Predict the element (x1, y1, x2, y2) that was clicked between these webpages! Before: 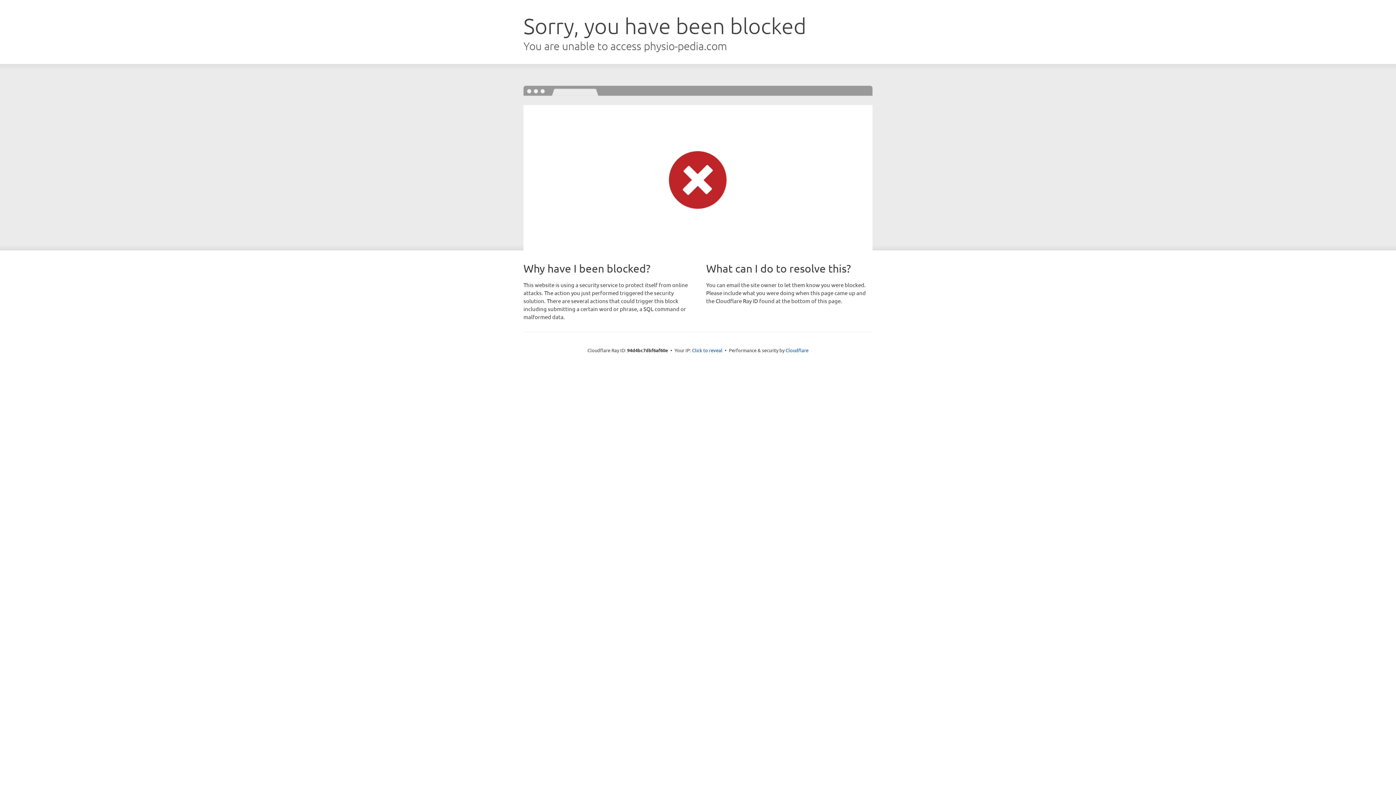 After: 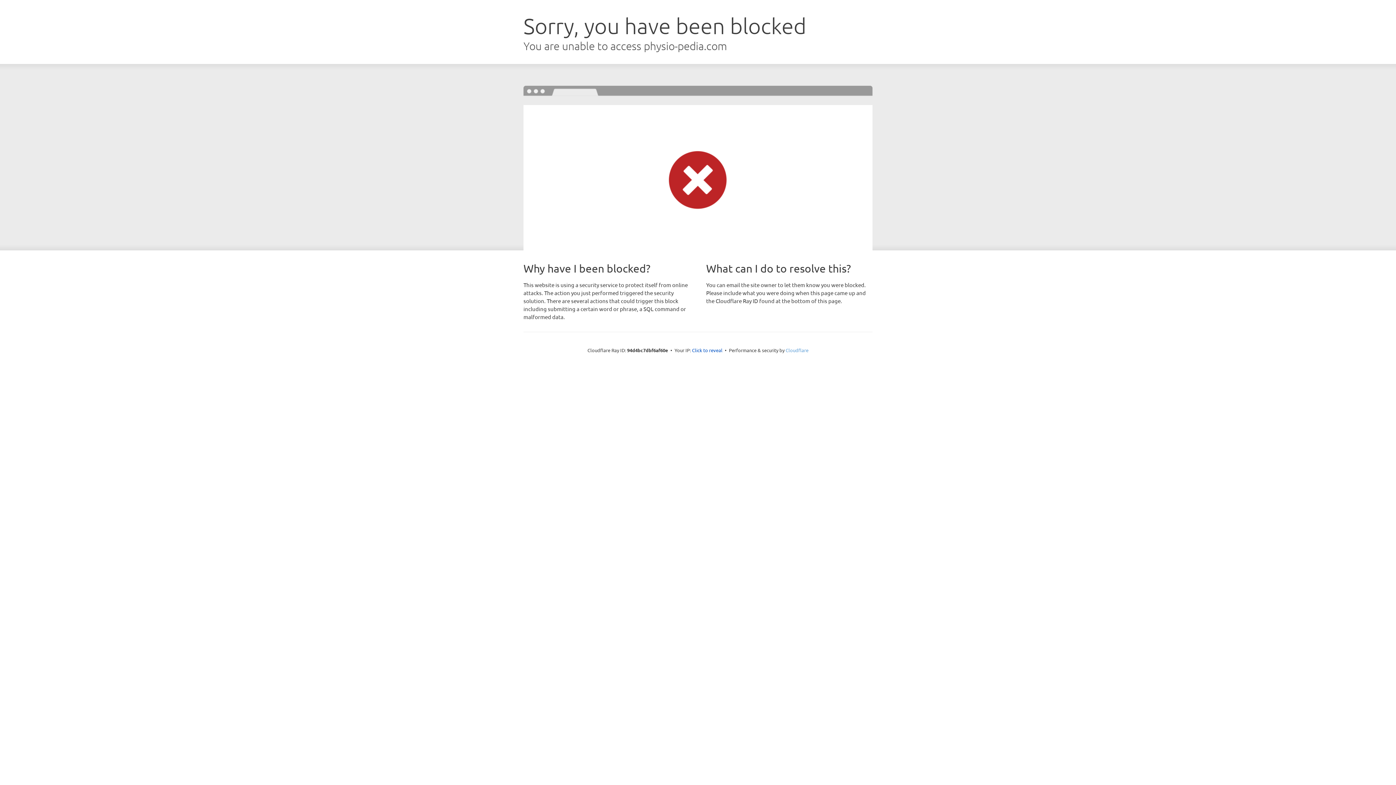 Action: label: Cloudflare bbox: (785, 347, 808, 353)